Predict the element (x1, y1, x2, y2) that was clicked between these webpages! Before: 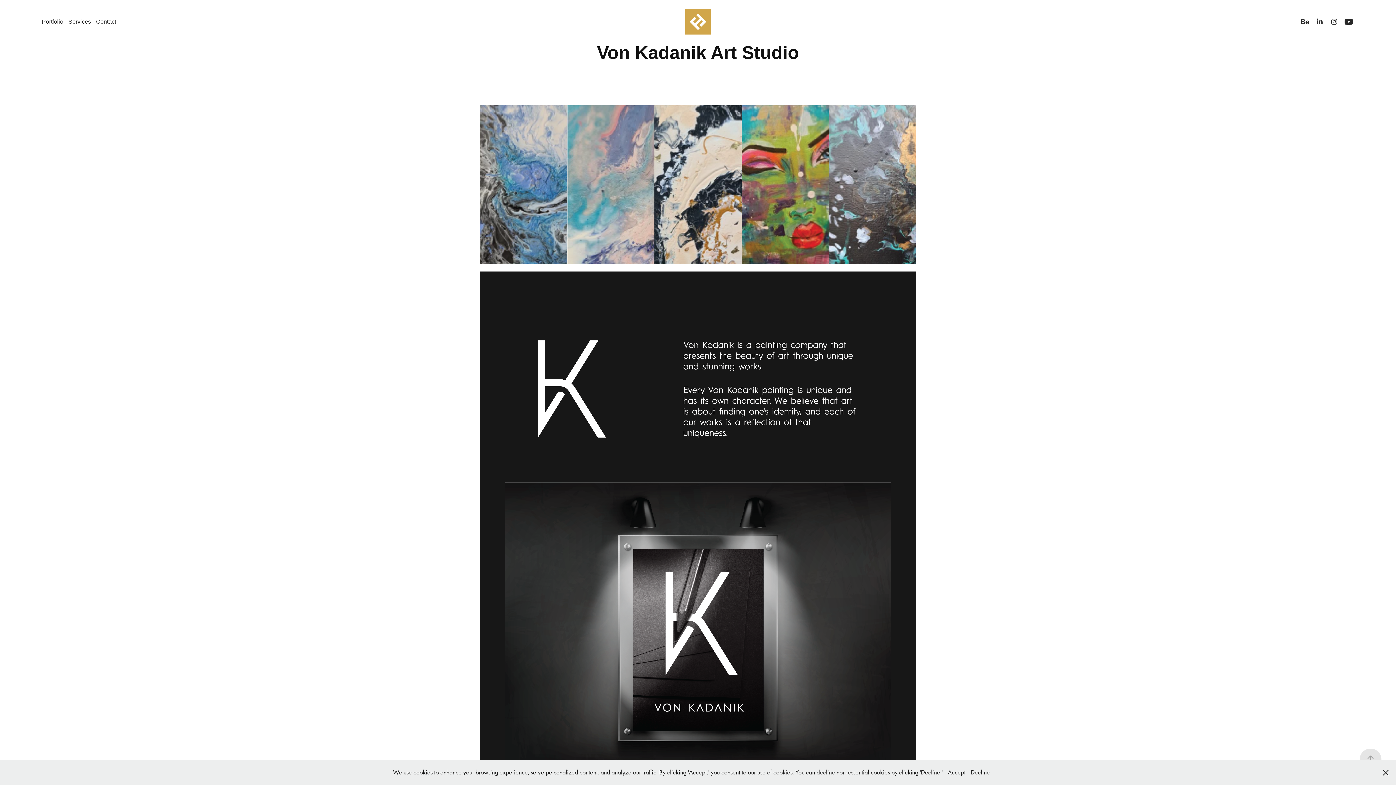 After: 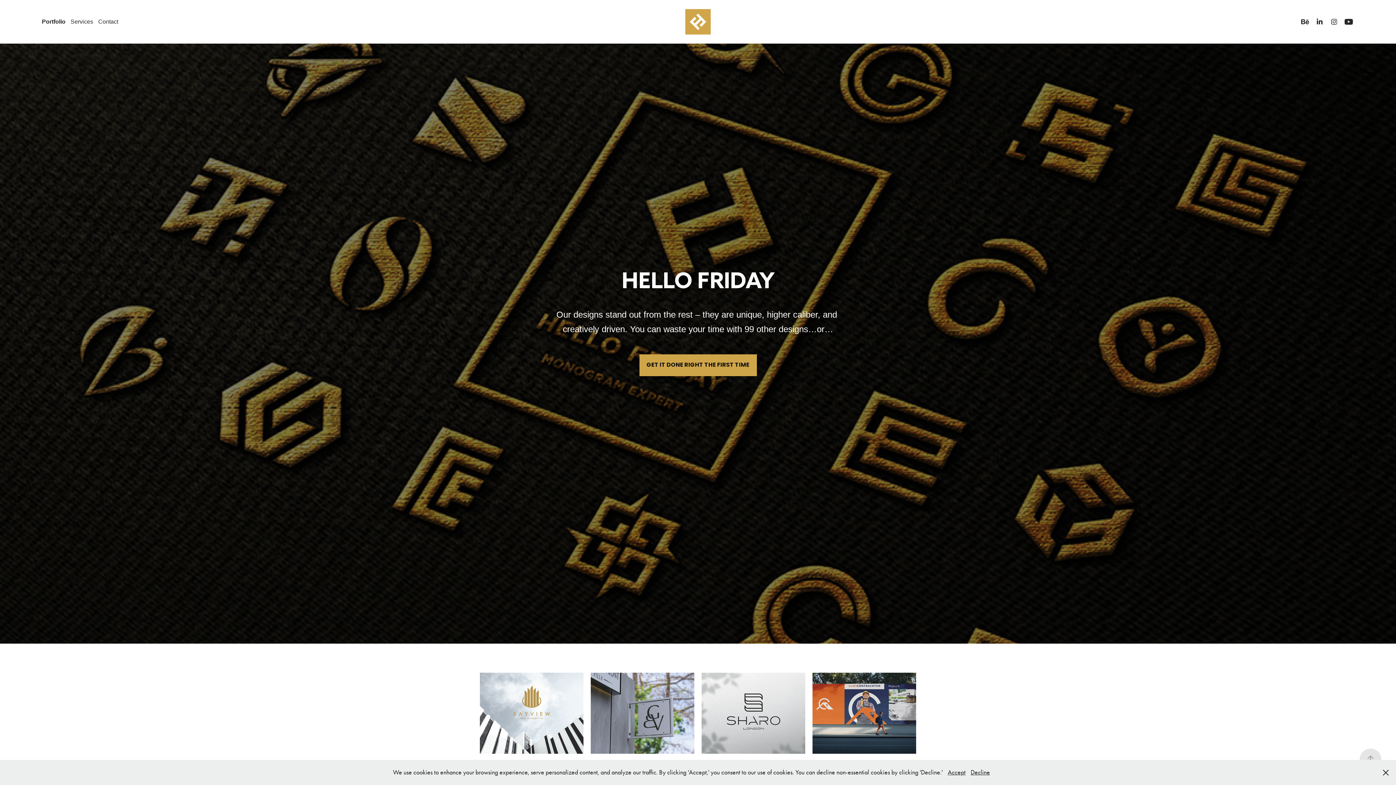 Action: bbox: (41, 18, 63, 24) label: Portfolio